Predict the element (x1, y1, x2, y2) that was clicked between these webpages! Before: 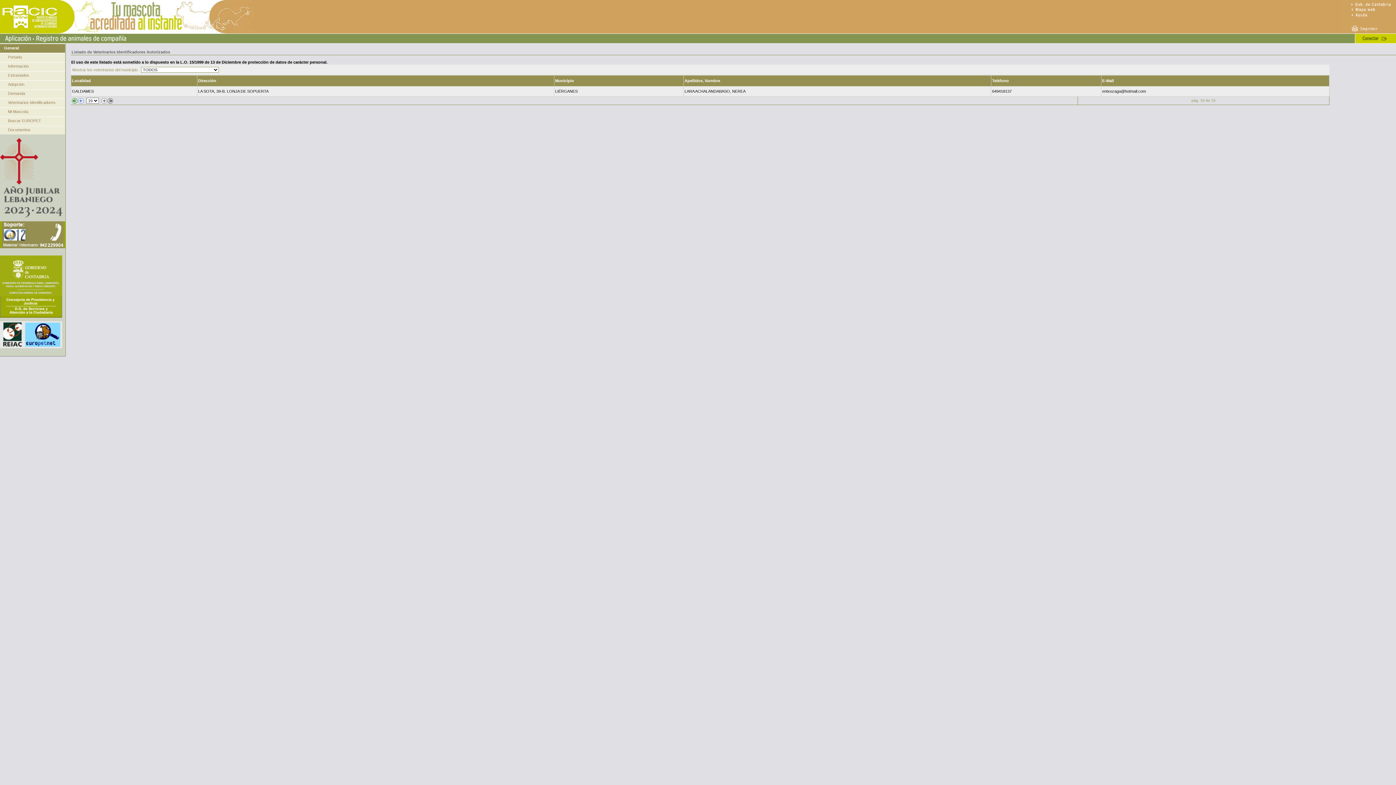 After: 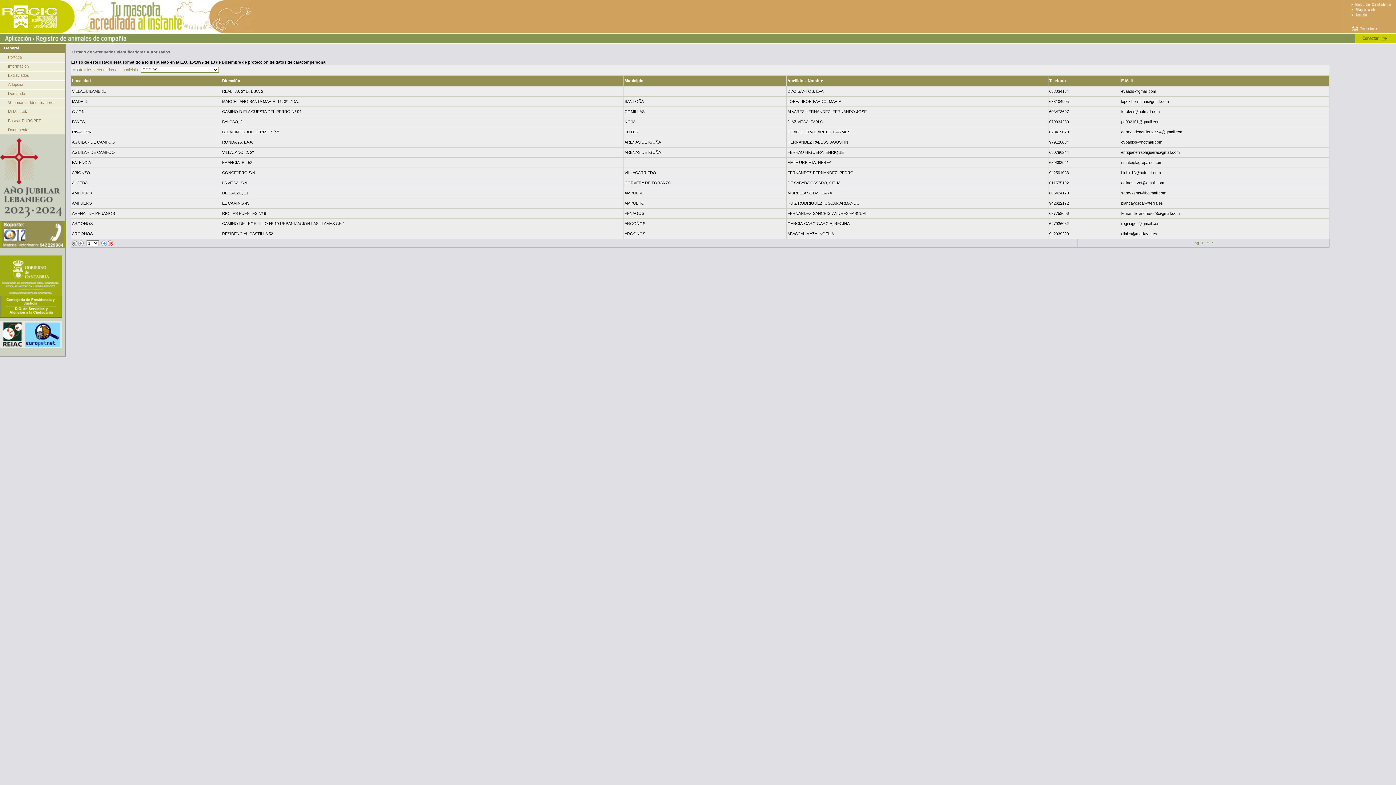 Action: bbox: (72, 100, 77, 104)